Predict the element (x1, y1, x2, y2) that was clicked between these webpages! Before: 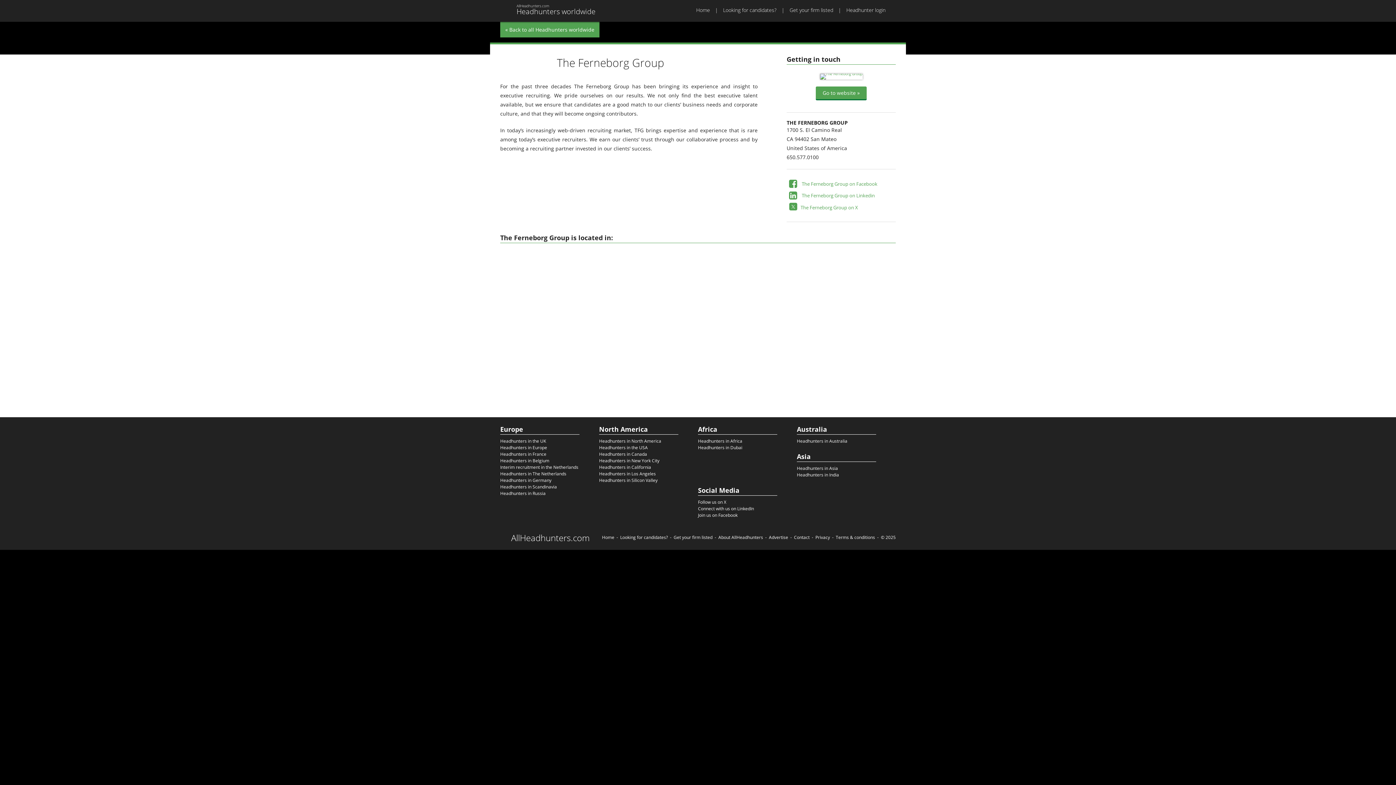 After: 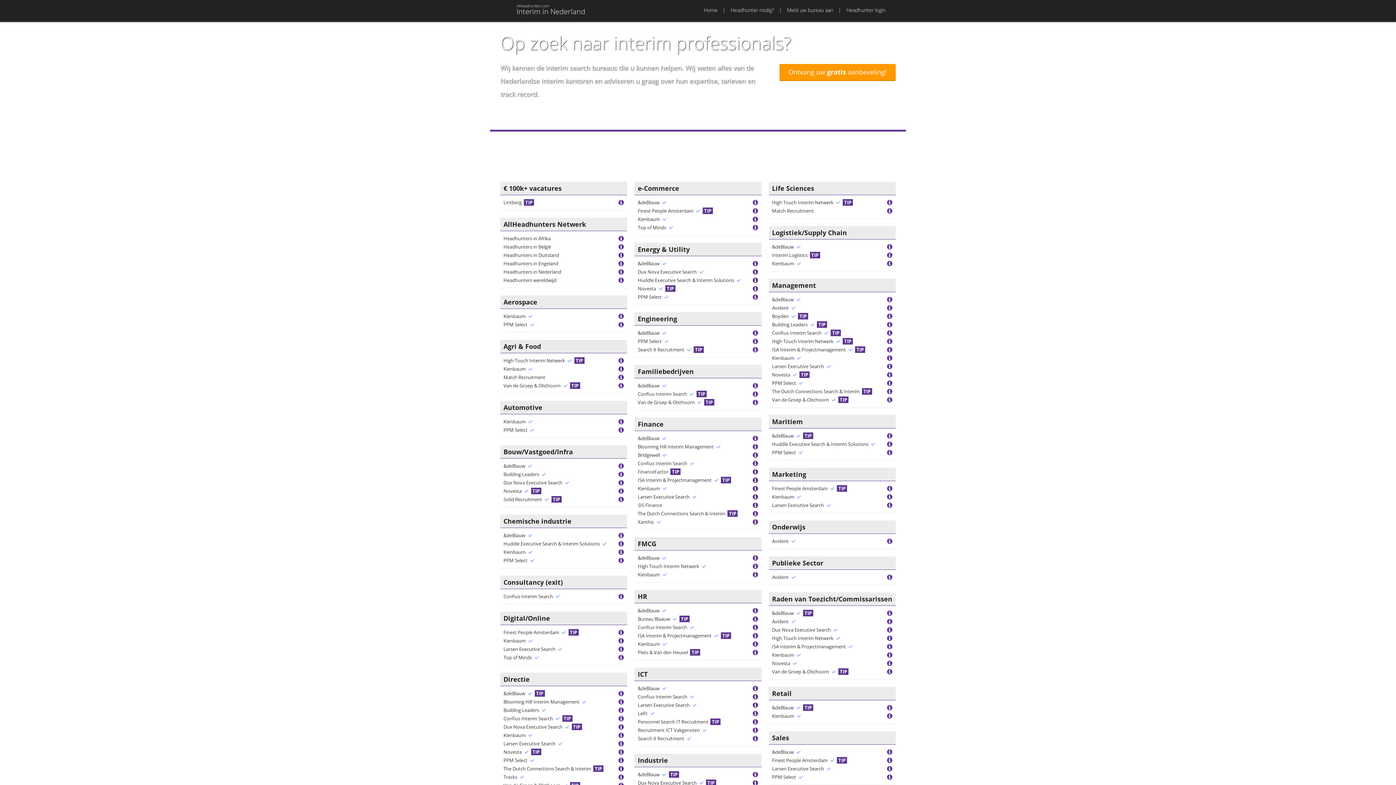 Action: label: Interim recruitment in the Netherlands bbox: (500, 464, 578, 470)